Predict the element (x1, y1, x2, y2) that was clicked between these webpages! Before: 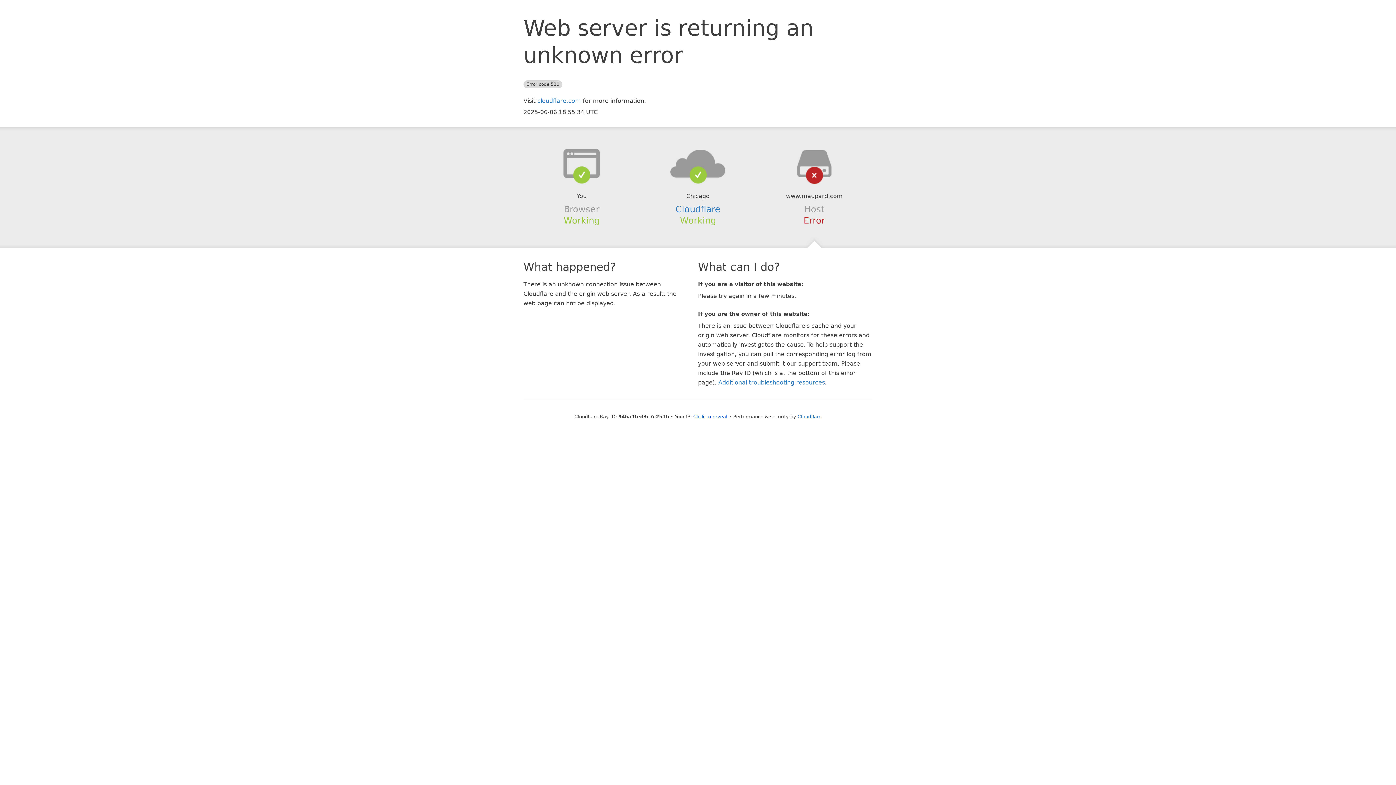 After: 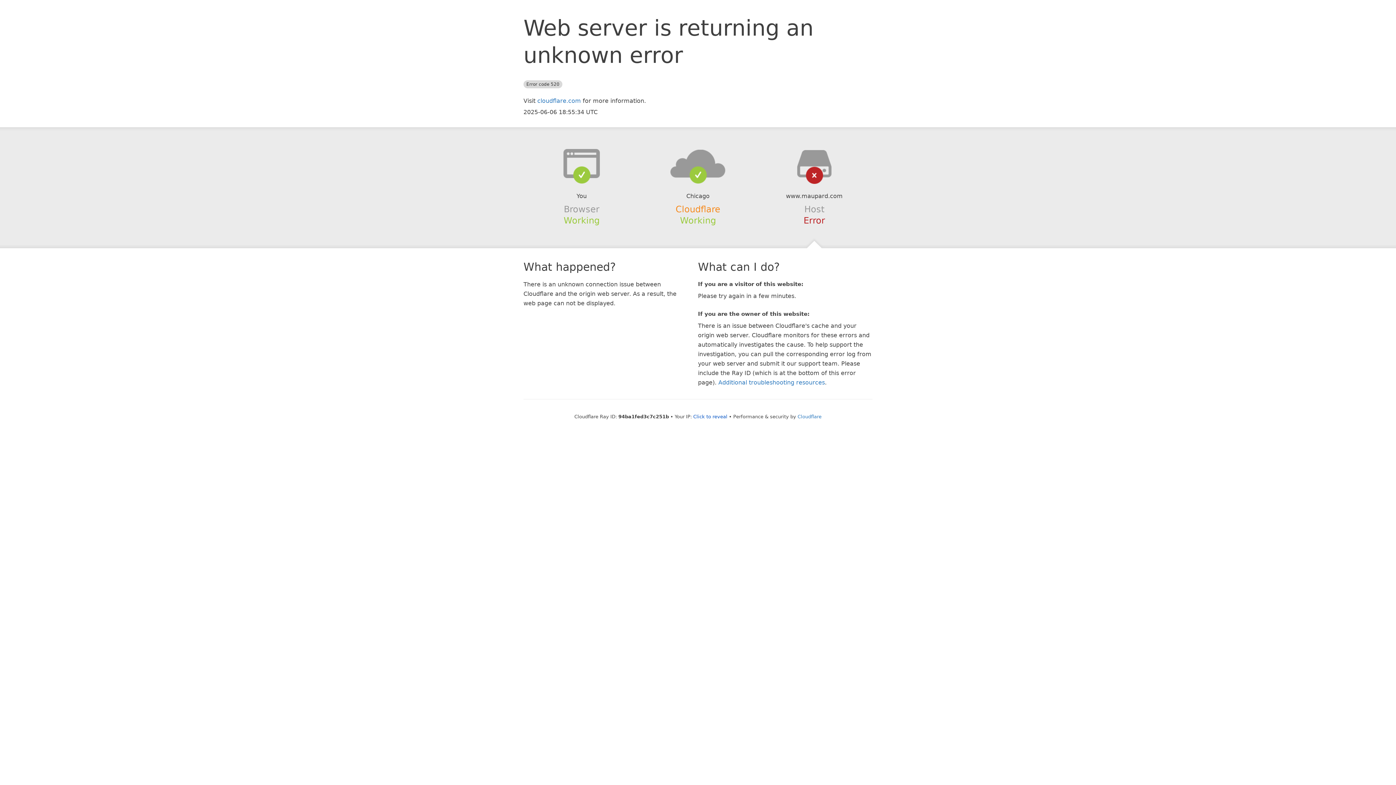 Action: bbox: (675, 204, 720, 214) label: Cloudflare